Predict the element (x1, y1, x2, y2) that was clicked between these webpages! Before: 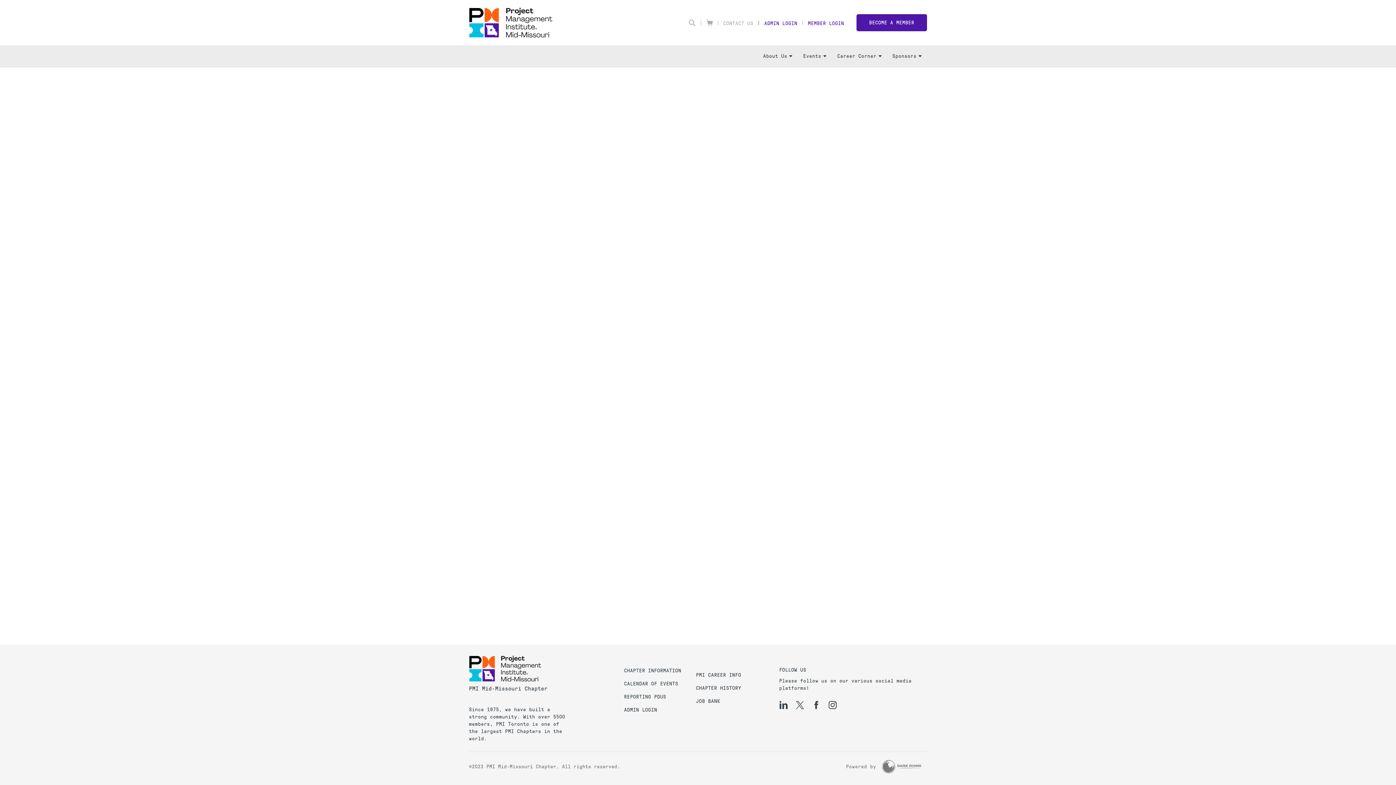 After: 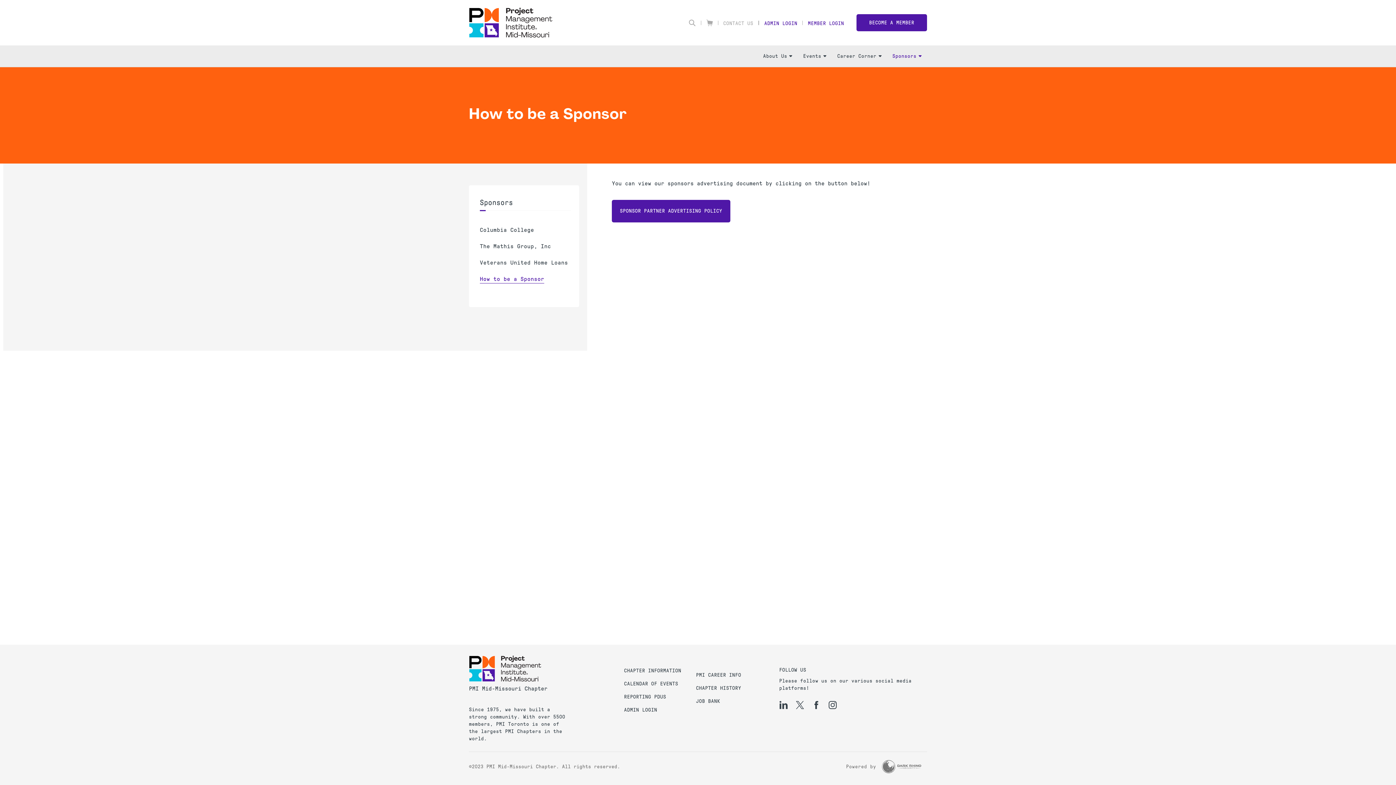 Action: label: Sponsors bbox: (887, 45, 927, 66)